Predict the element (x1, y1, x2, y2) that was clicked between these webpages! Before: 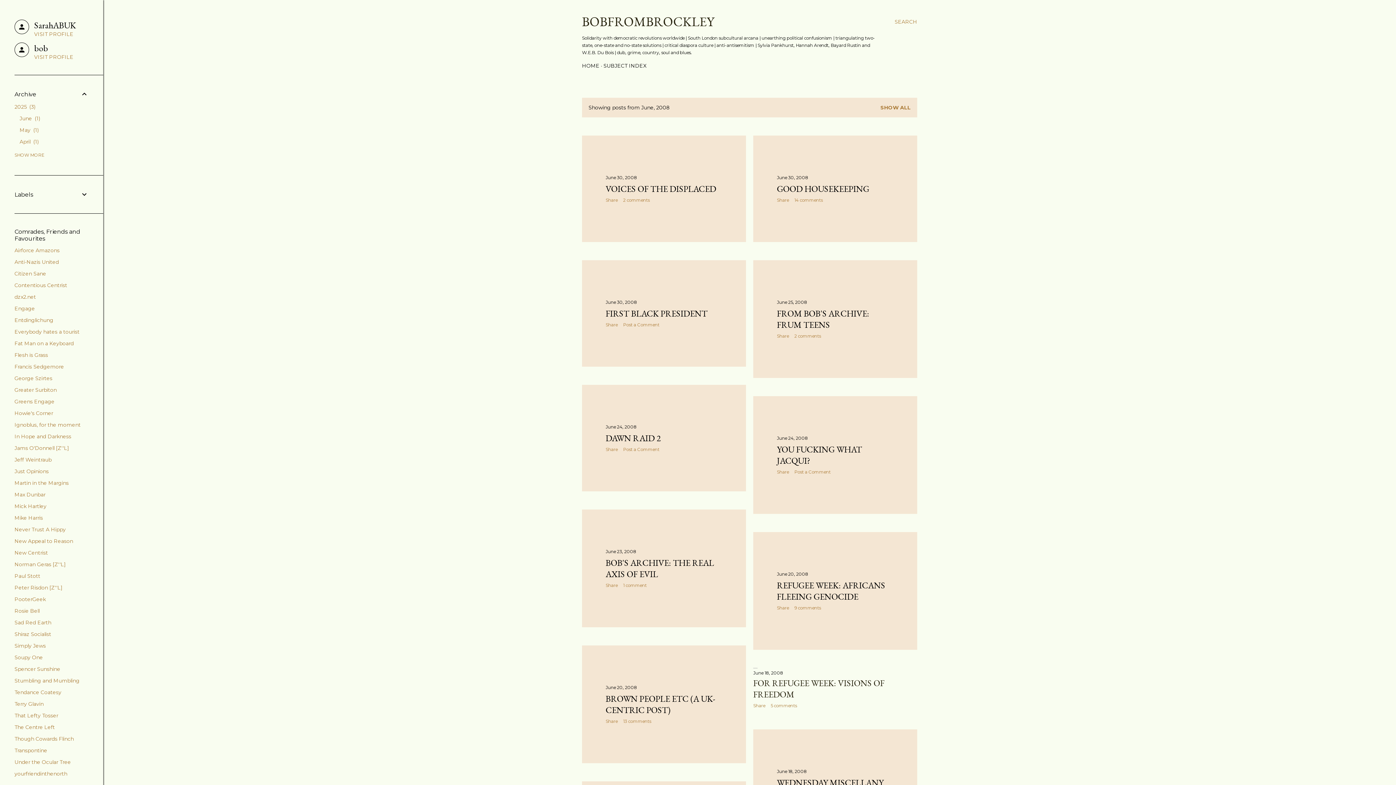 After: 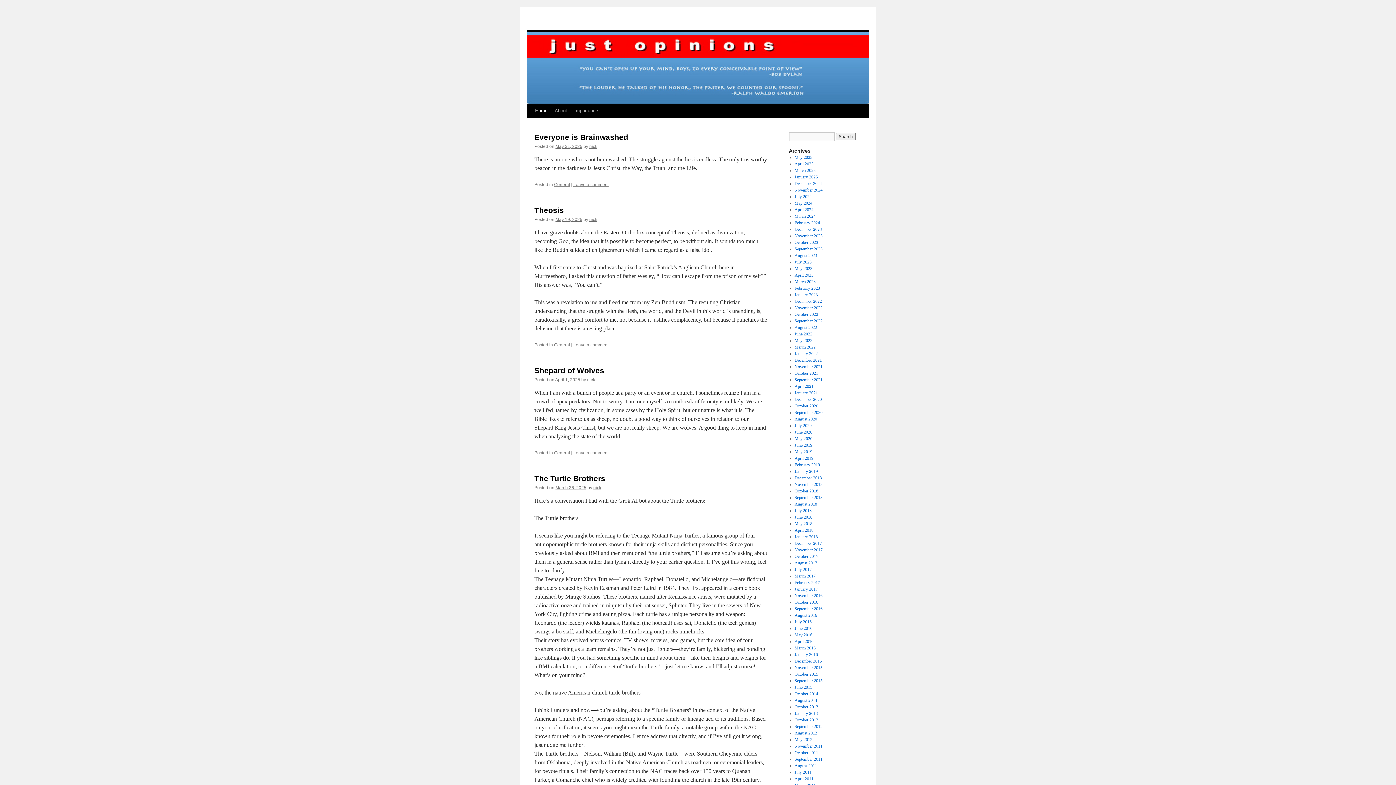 Action: bbox: (14, 468, 48, 474) label: Just Opinions